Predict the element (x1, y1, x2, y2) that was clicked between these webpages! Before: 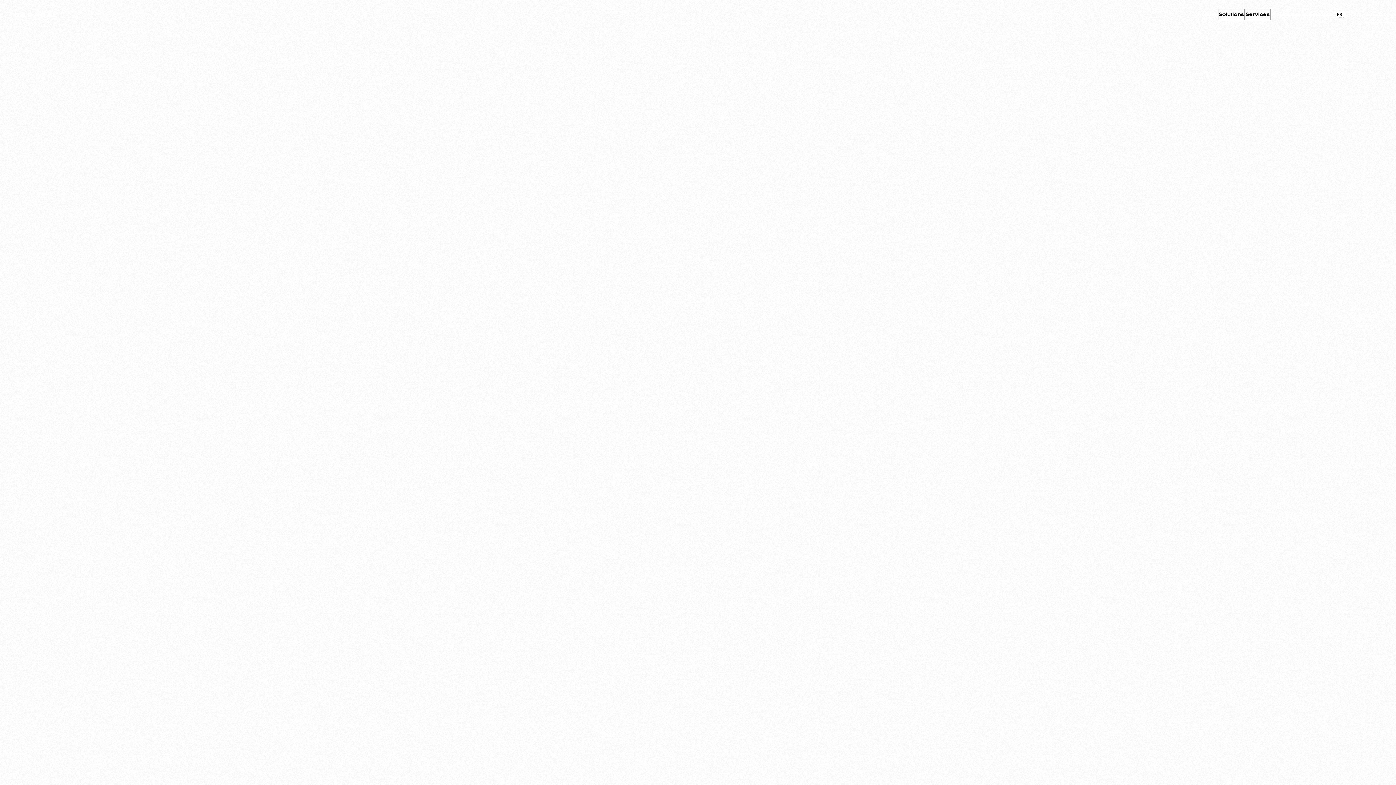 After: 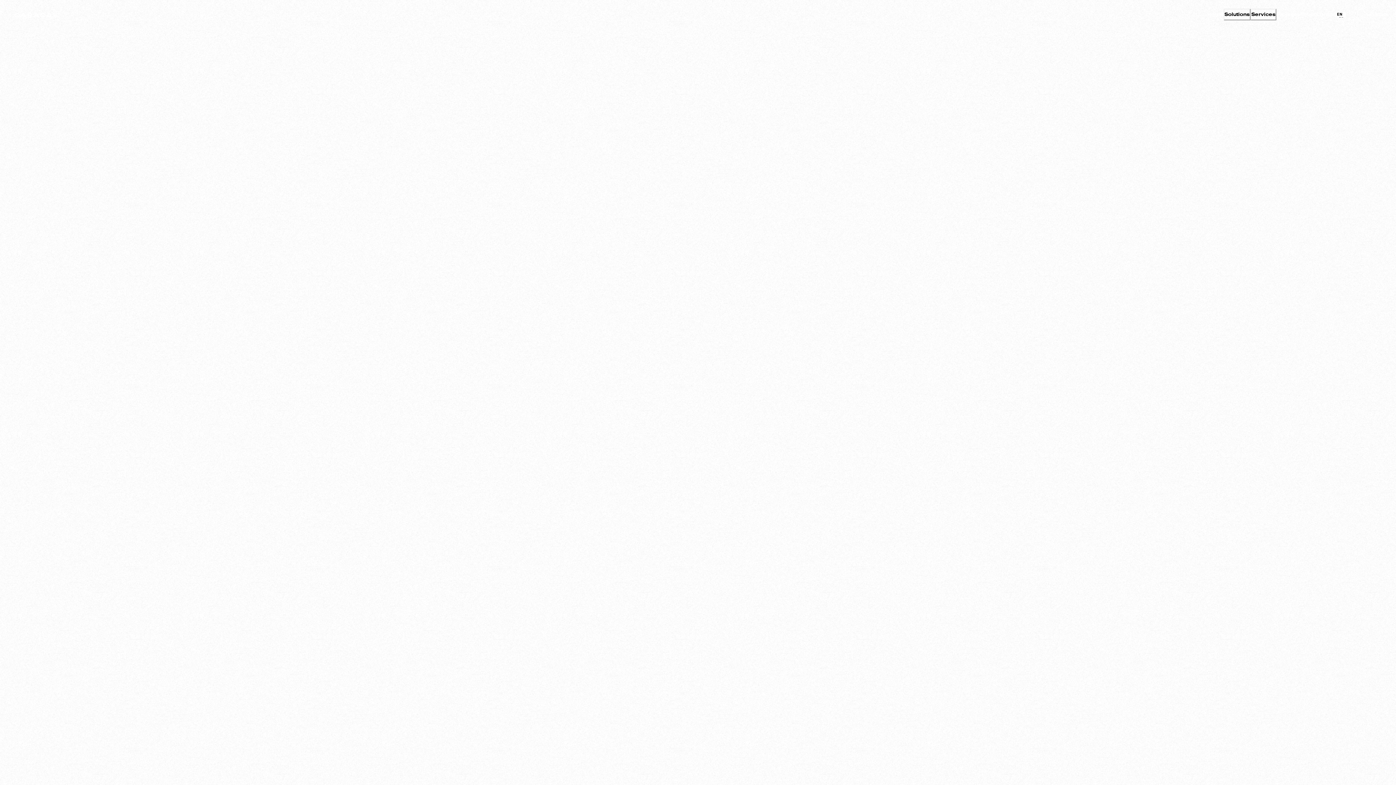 Action: label: FR
EN bbox: (1337, 8, 1352, 20)